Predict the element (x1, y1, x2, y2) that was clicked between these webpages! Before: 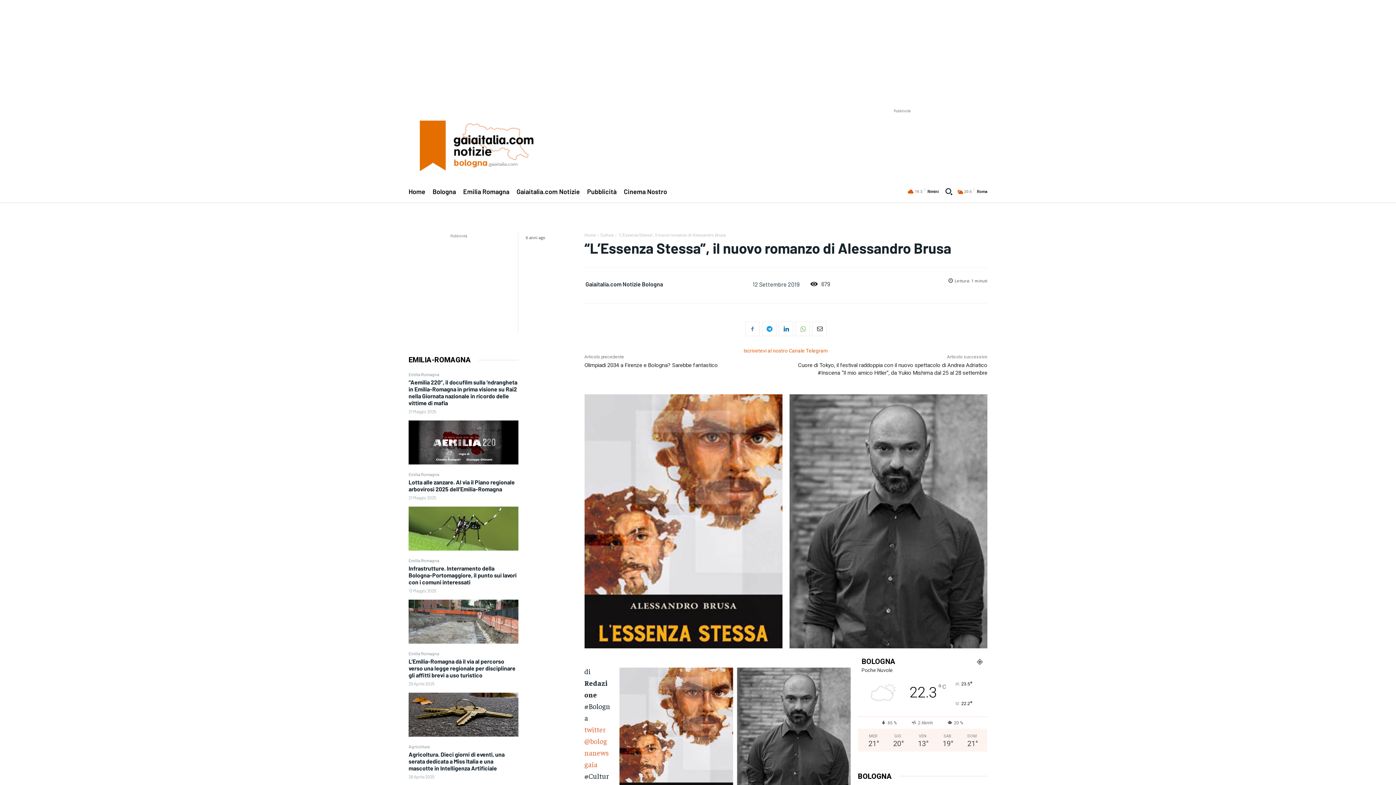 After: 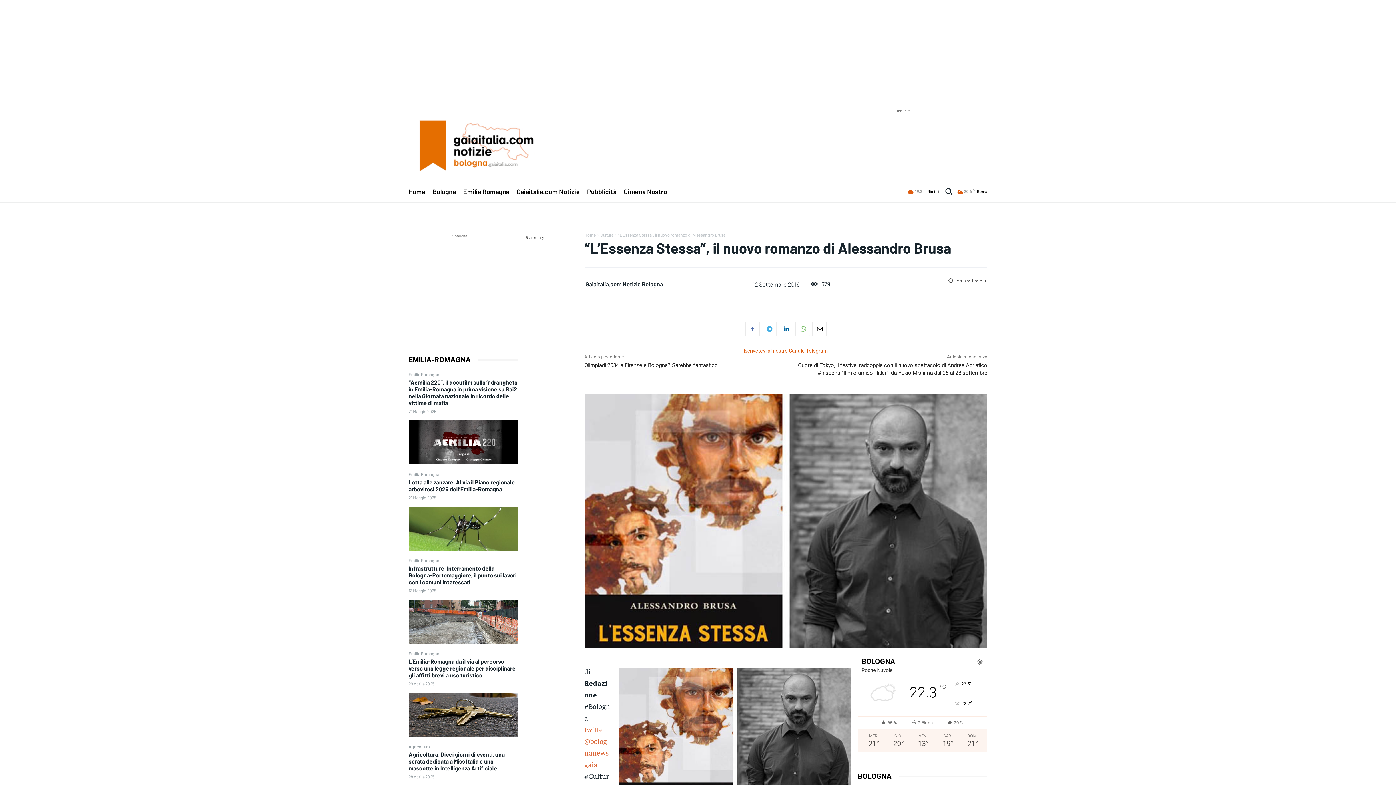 Action: bbox: (762, 321, 776, 336)